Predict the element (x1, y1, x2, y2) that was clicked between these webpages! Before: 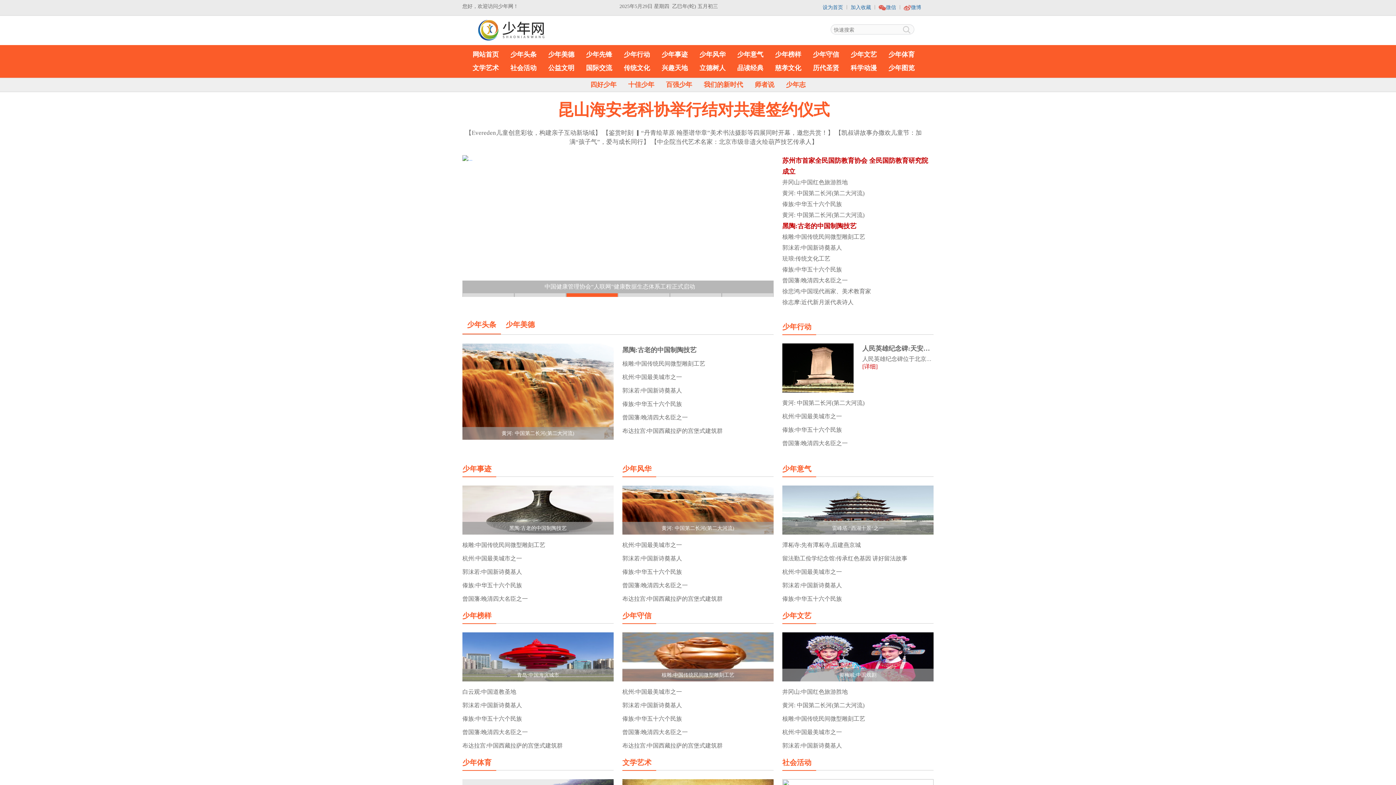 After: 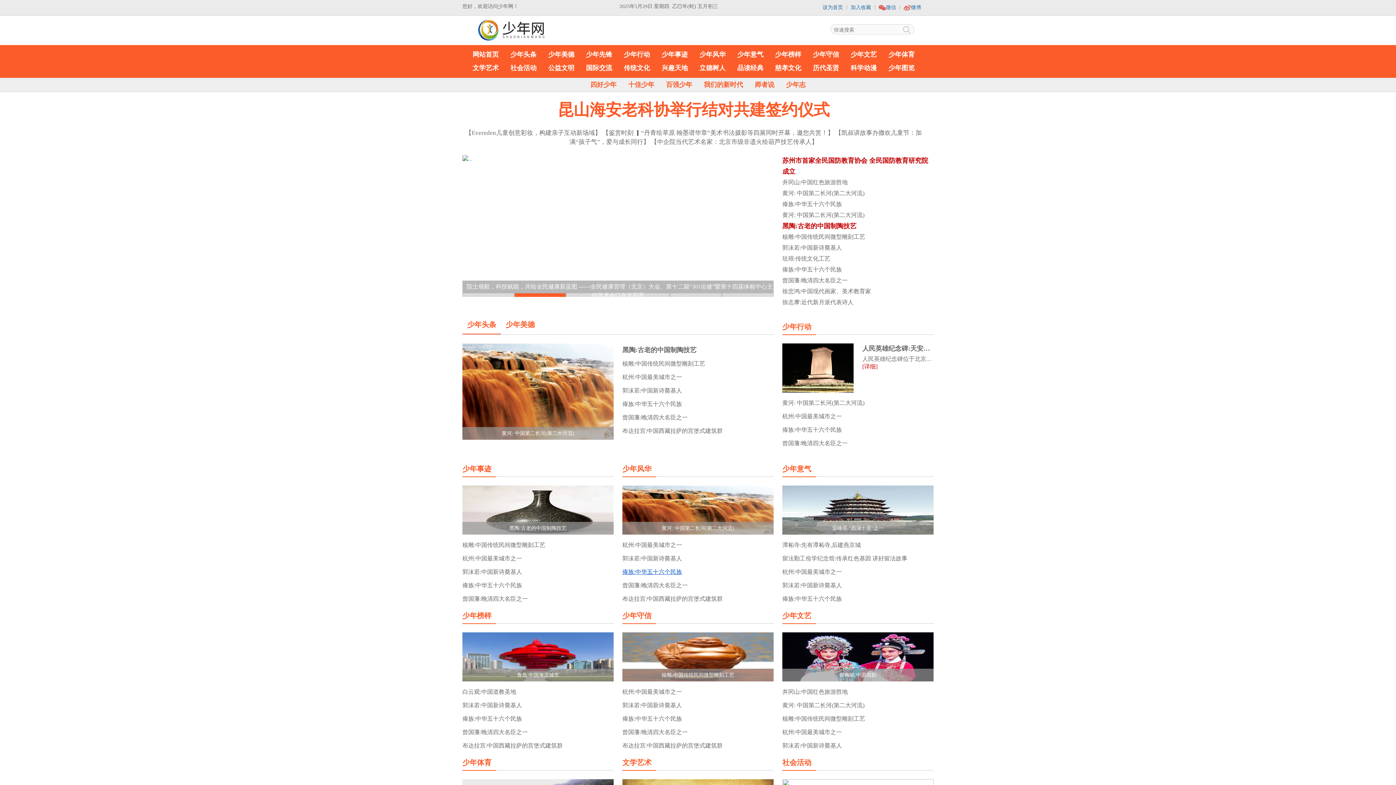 Action: bbox: (622, 569, 682, 575) label: 傣族:中华五十六个民族